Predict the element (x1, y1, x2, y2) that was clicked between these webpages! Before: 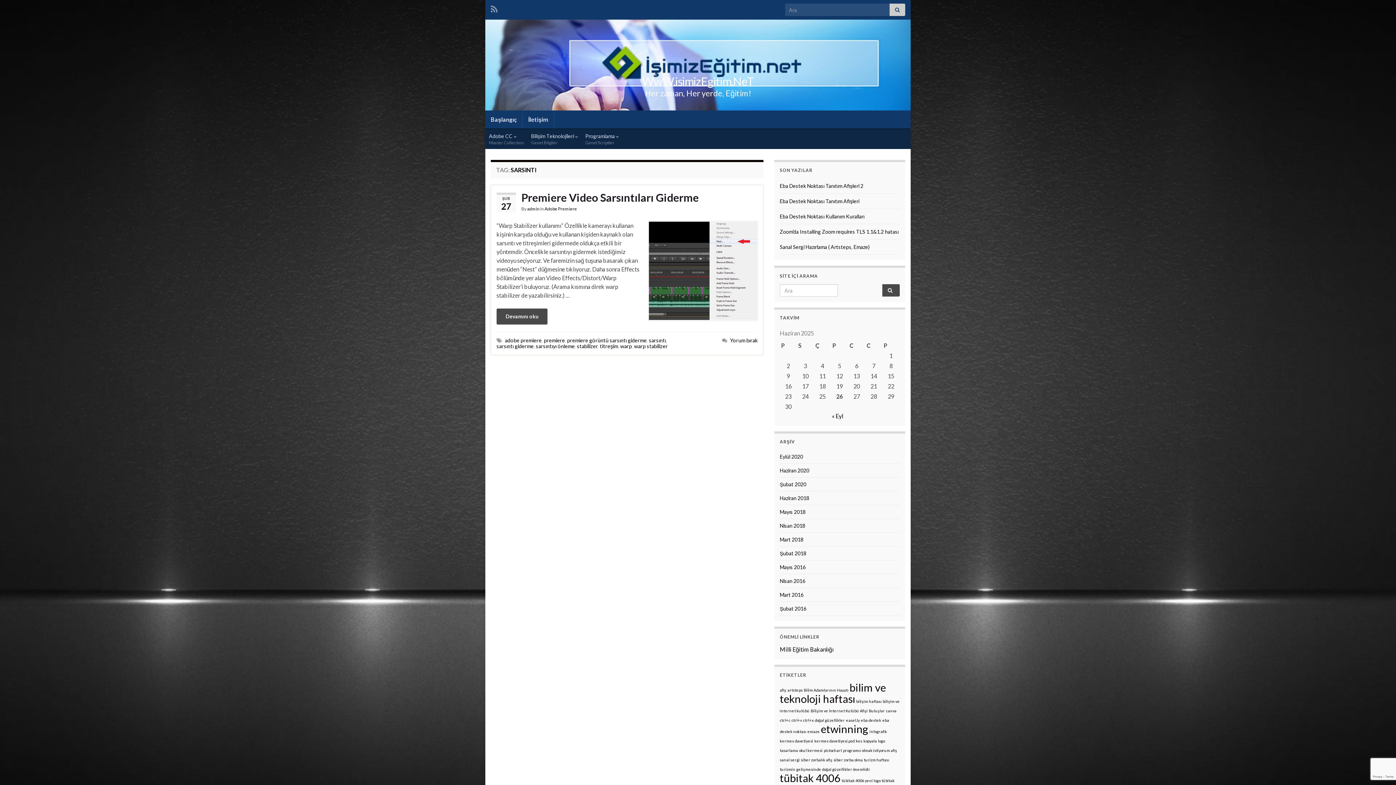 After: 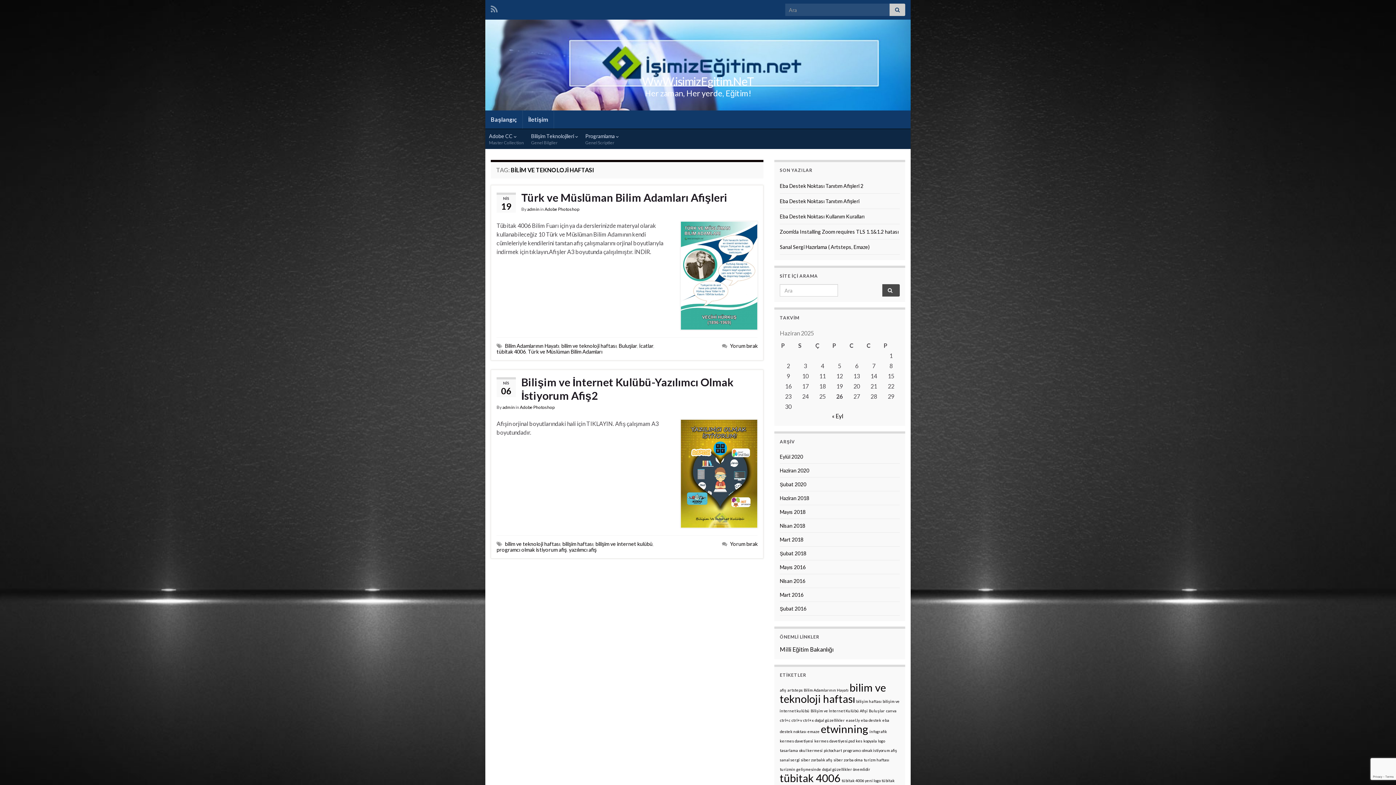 Action: bbox: (780, 681, 886, 705) label: bilim ve teknoloji haftası (2 öge)